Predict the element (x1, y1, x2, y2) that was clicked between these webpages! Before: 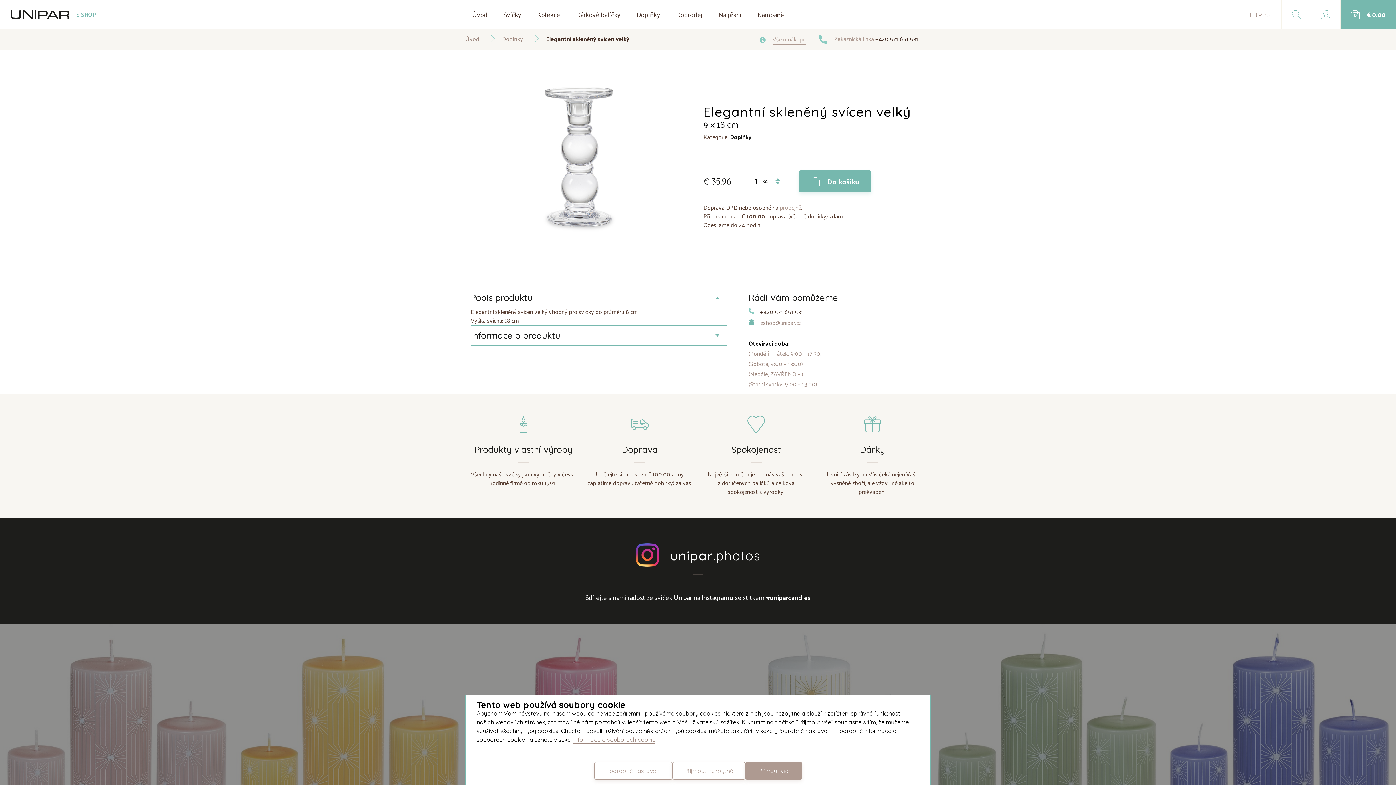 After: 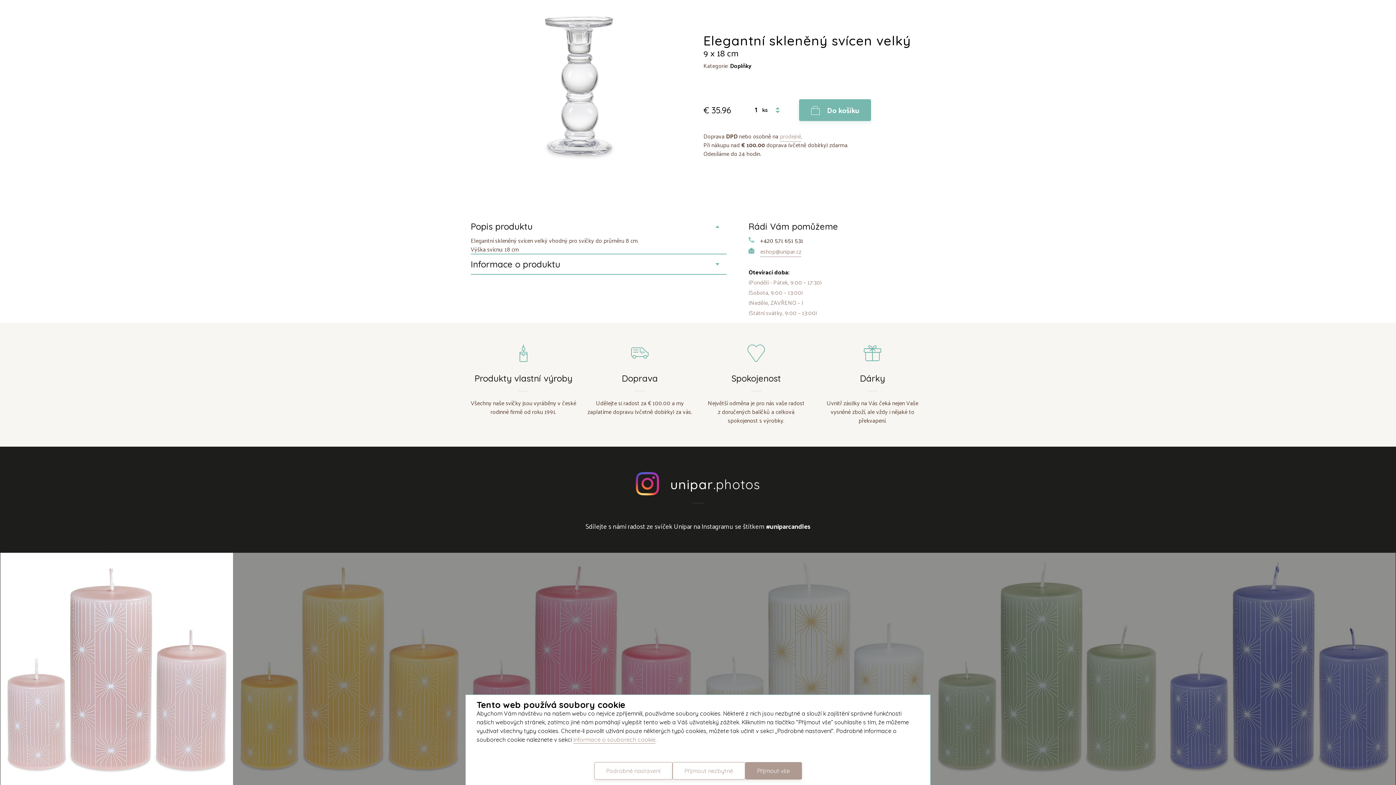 Action: bbox: (0, 624, 232, 856)